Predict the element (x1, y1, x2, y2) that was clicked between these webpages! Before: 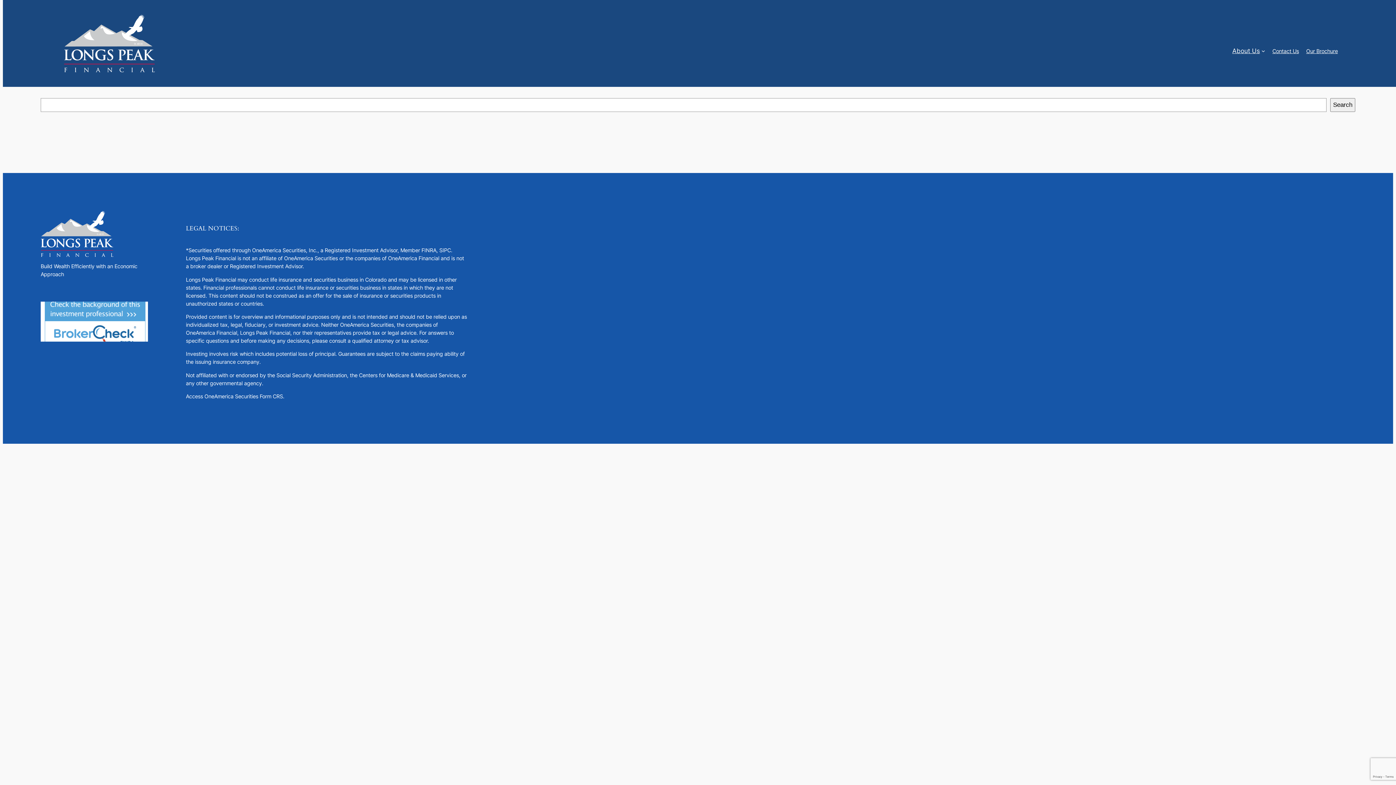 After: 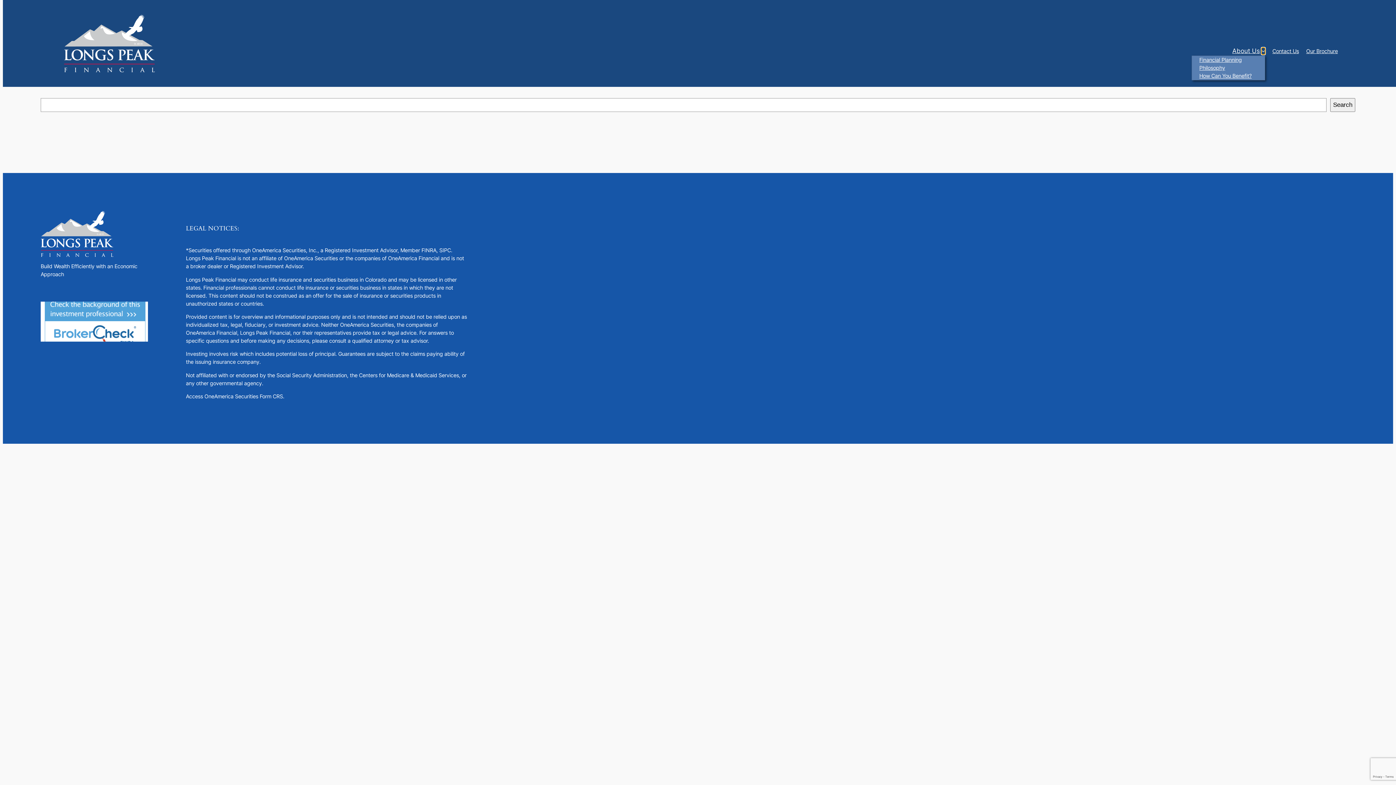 Action: label: About Us submenu bbox: (1261, 48, 1265, 52)